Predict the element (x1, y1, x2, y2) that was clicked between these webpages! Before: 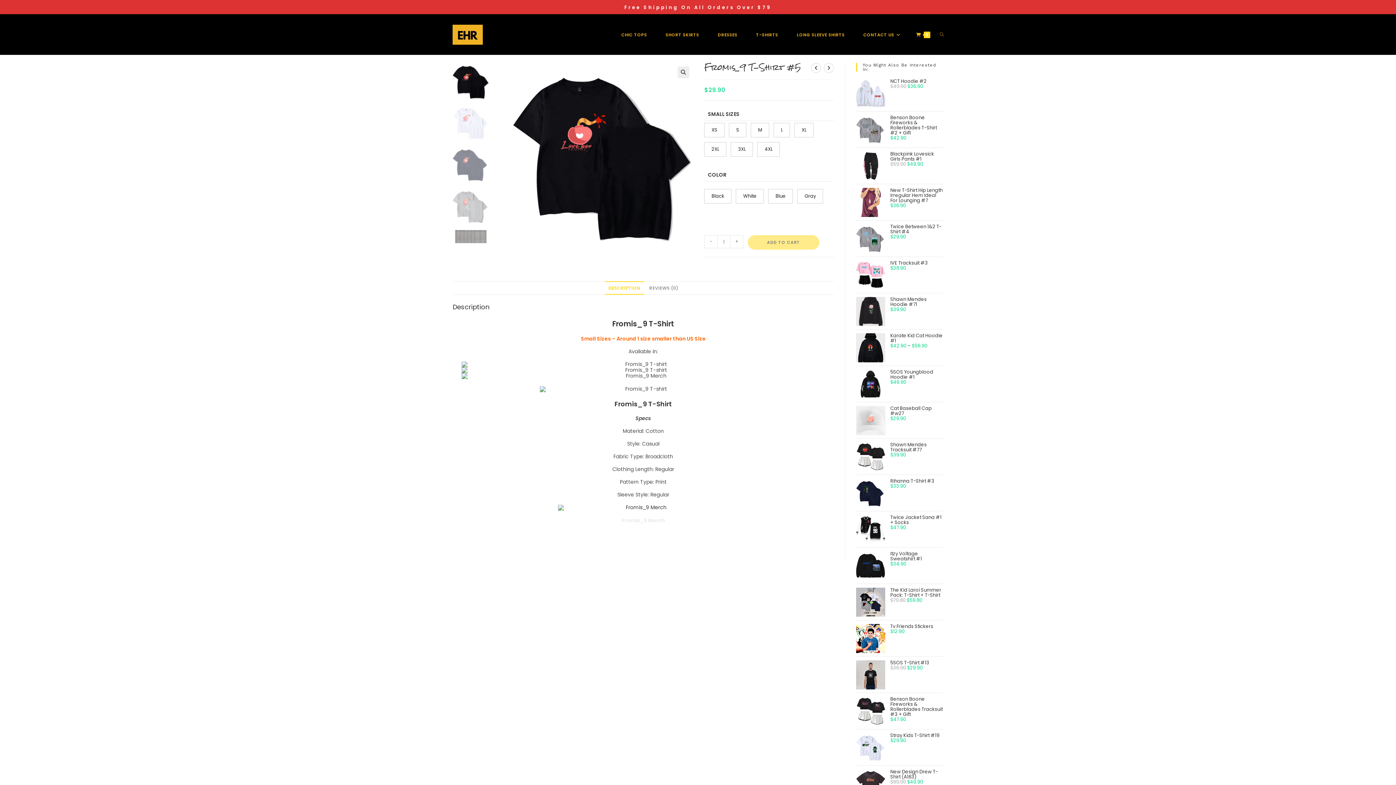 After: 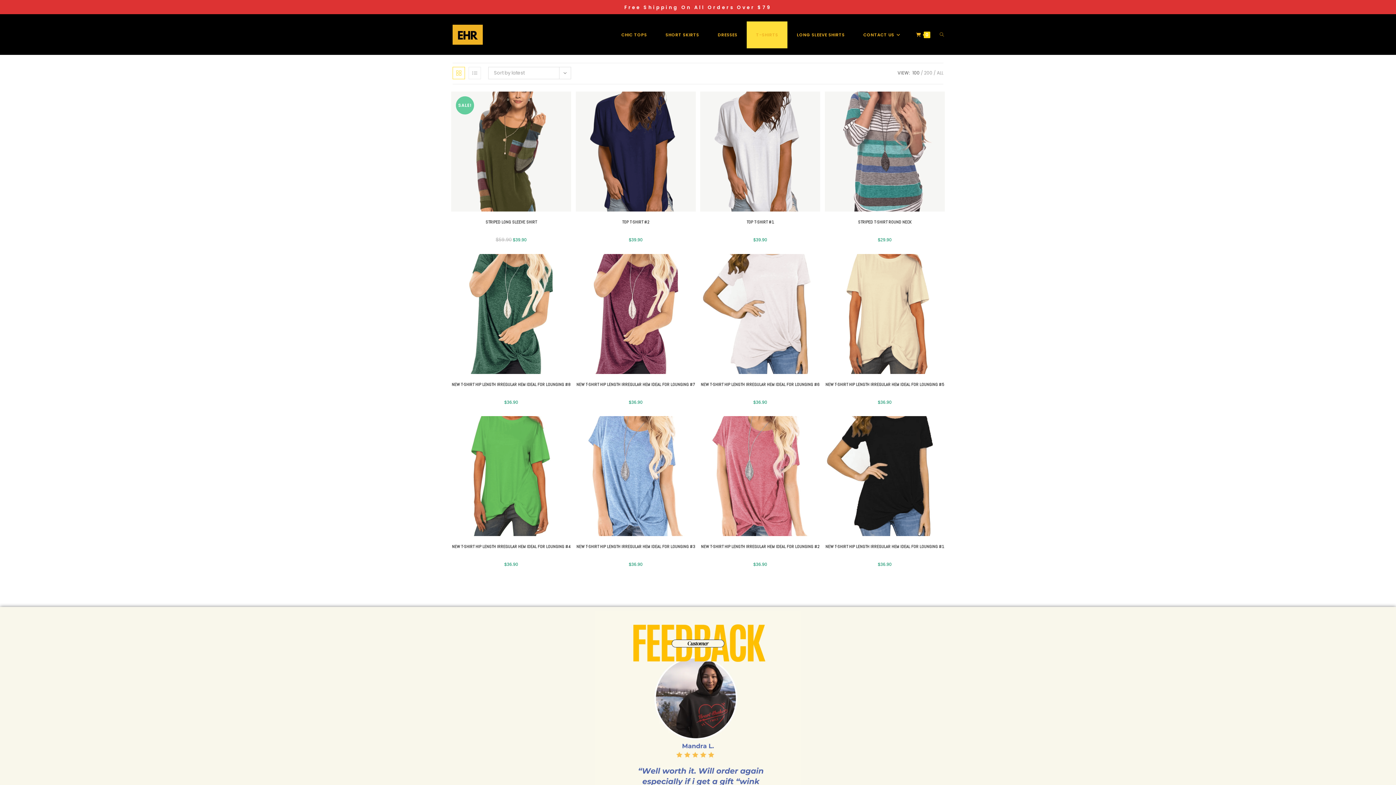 Action: label: T-SHIRTS bbox: (746, 21, 787, 48)